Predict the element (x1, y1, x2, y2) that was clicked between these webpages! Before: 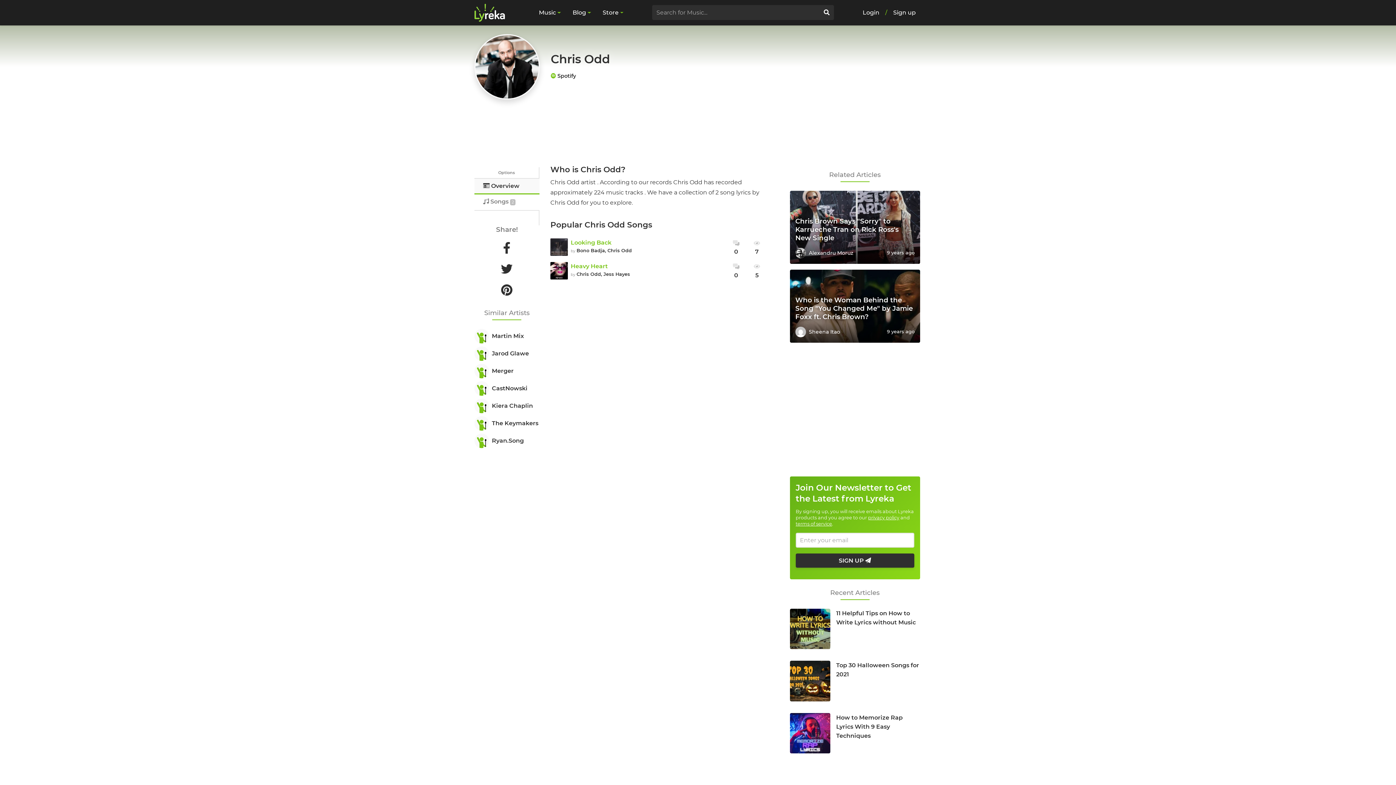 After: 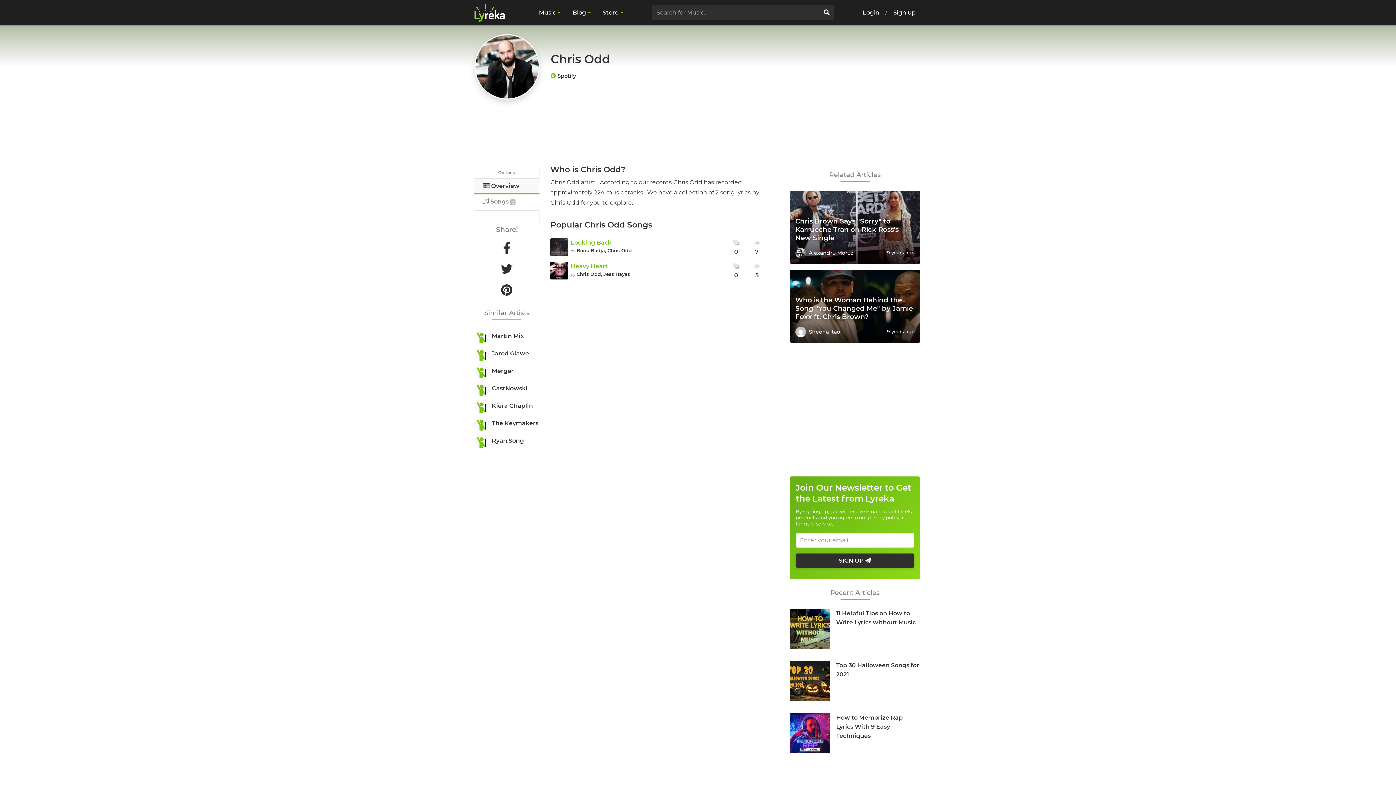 Action: label: privacy policy bbox: (868, 515, 899, 520)